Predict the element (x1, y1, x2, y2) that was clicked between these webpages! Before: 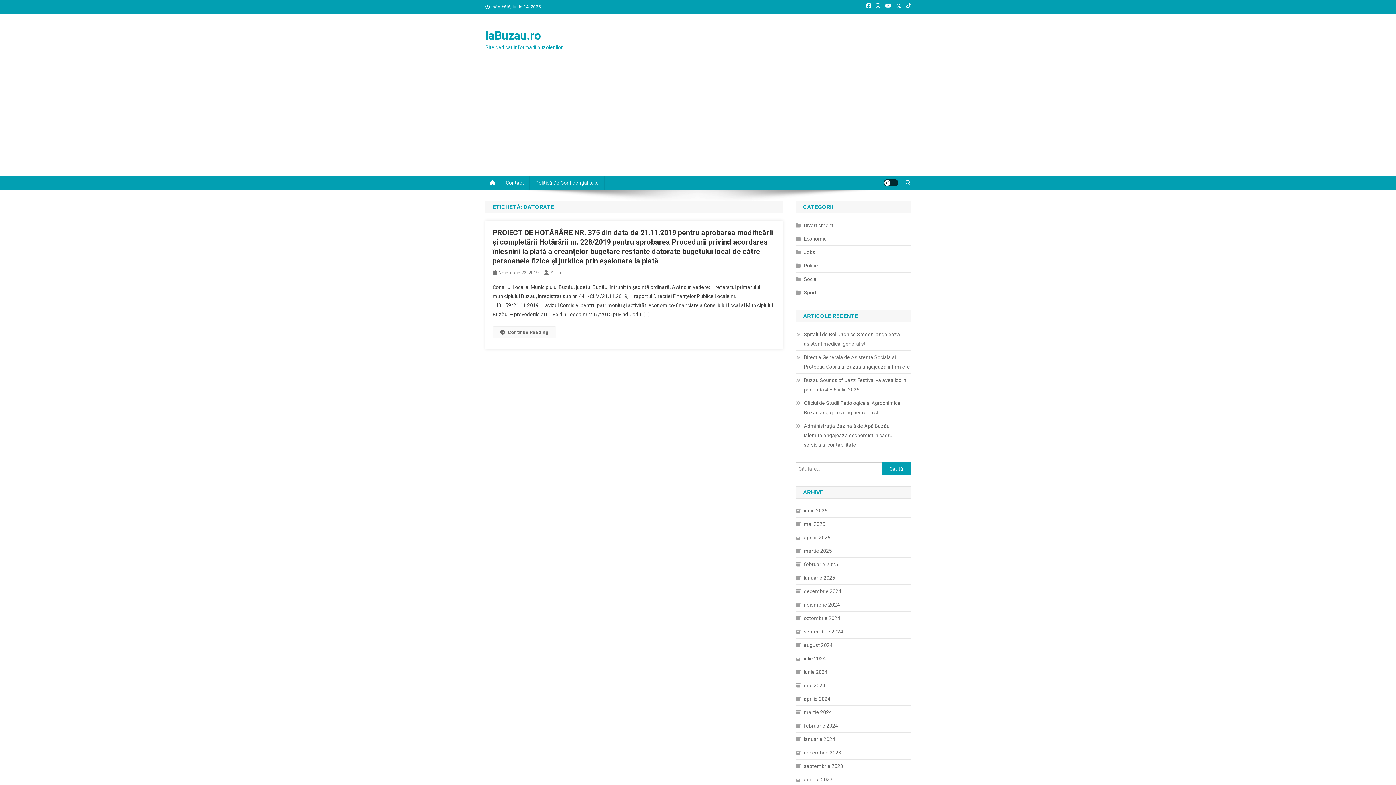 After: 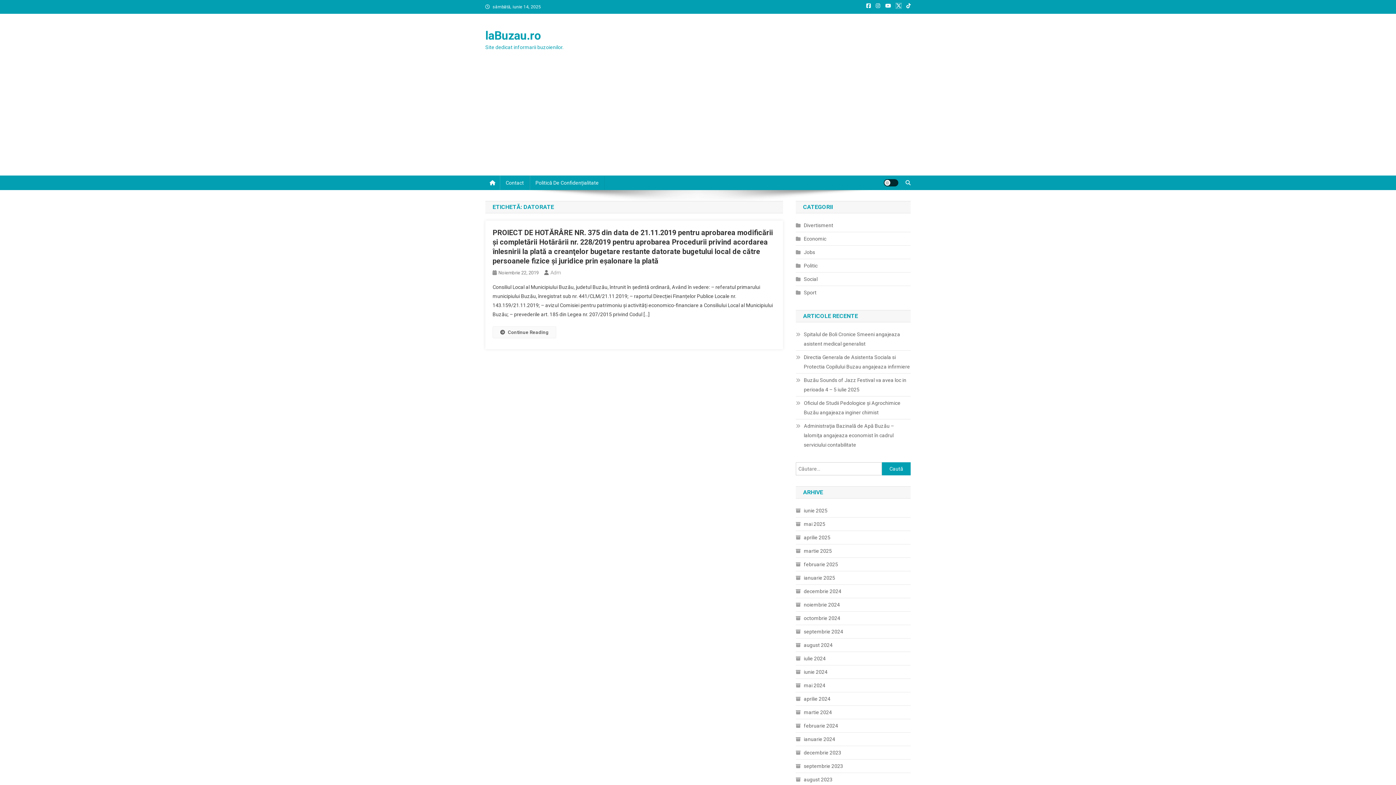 Action: bbox: (896, 3, 901, 8)